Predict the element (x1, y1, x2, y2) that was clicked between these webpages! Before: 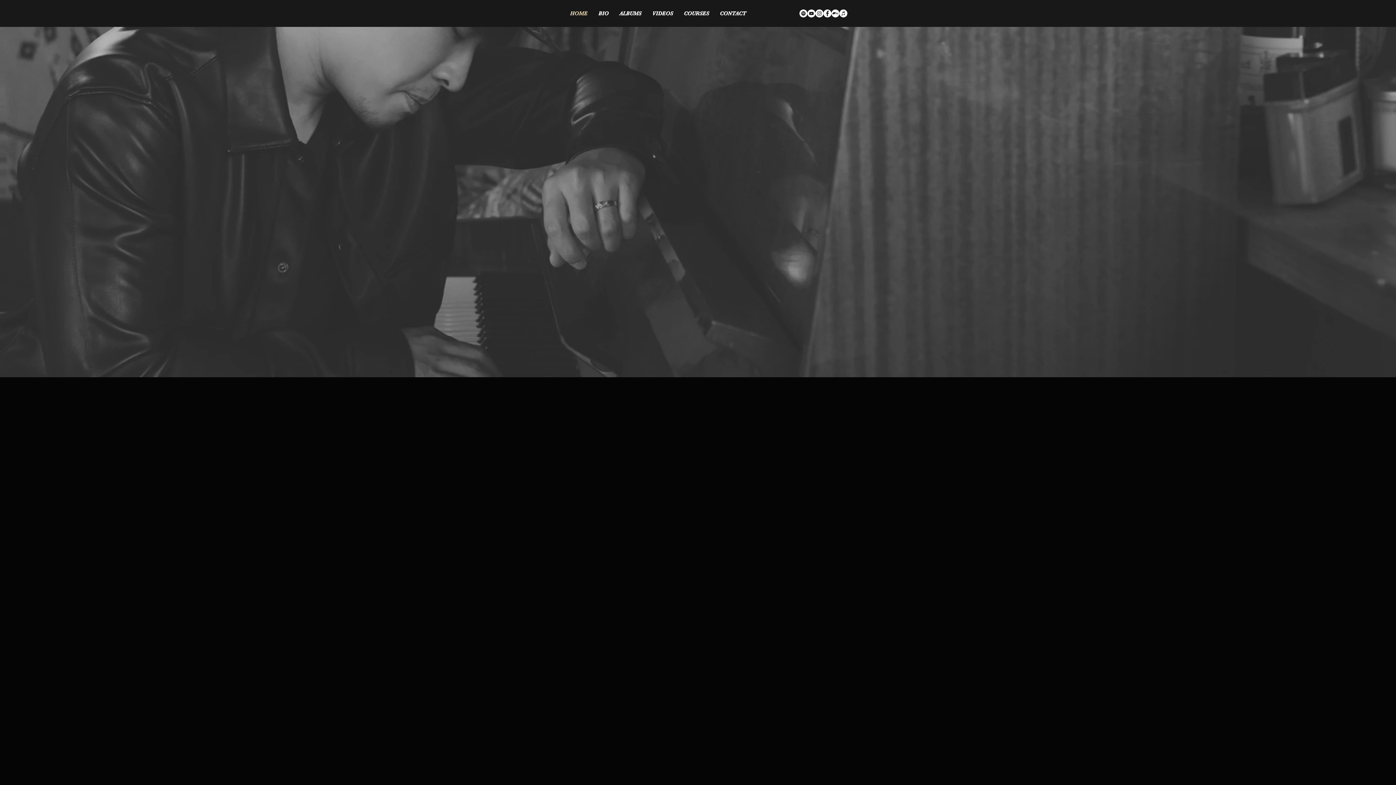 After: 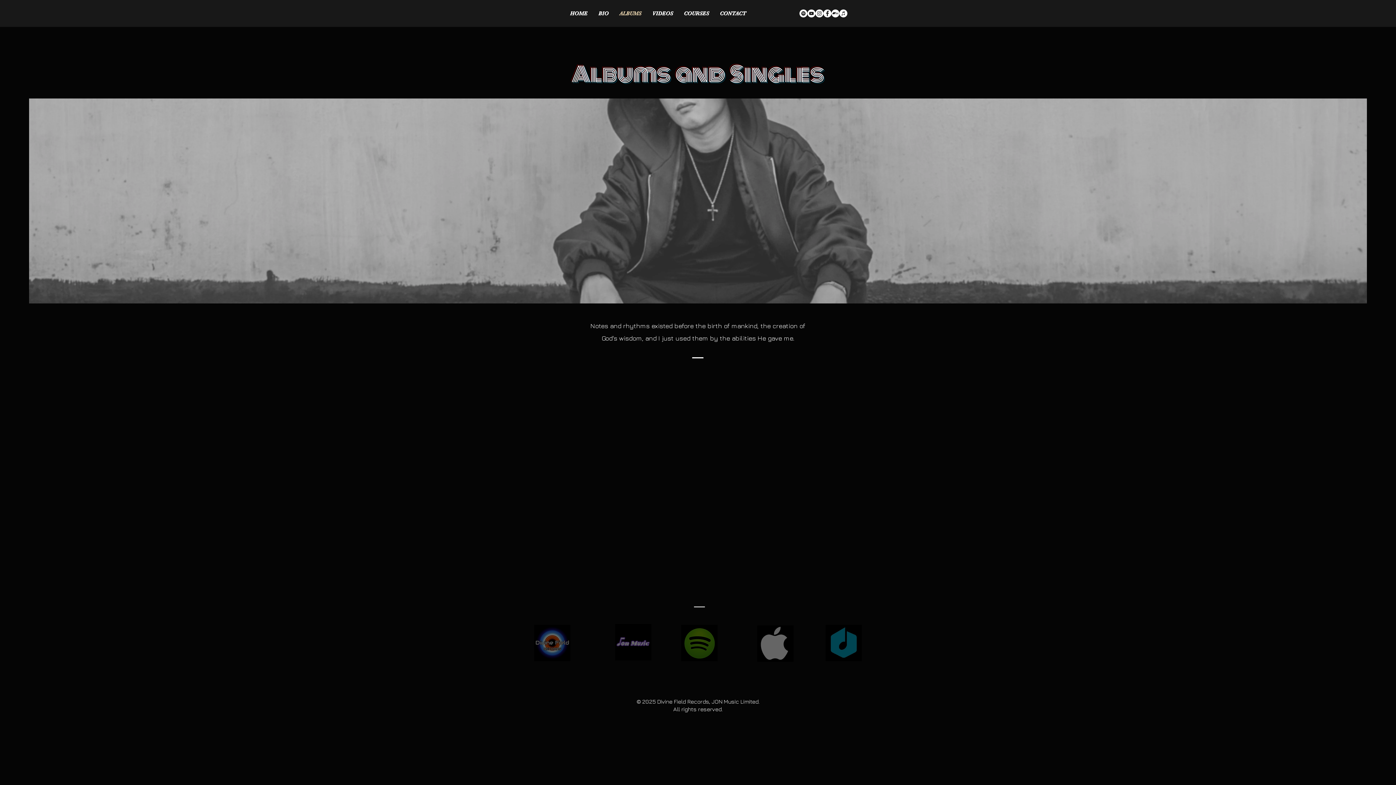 Action: label: Listen to my music bbox: (642, 209, 753, 227)